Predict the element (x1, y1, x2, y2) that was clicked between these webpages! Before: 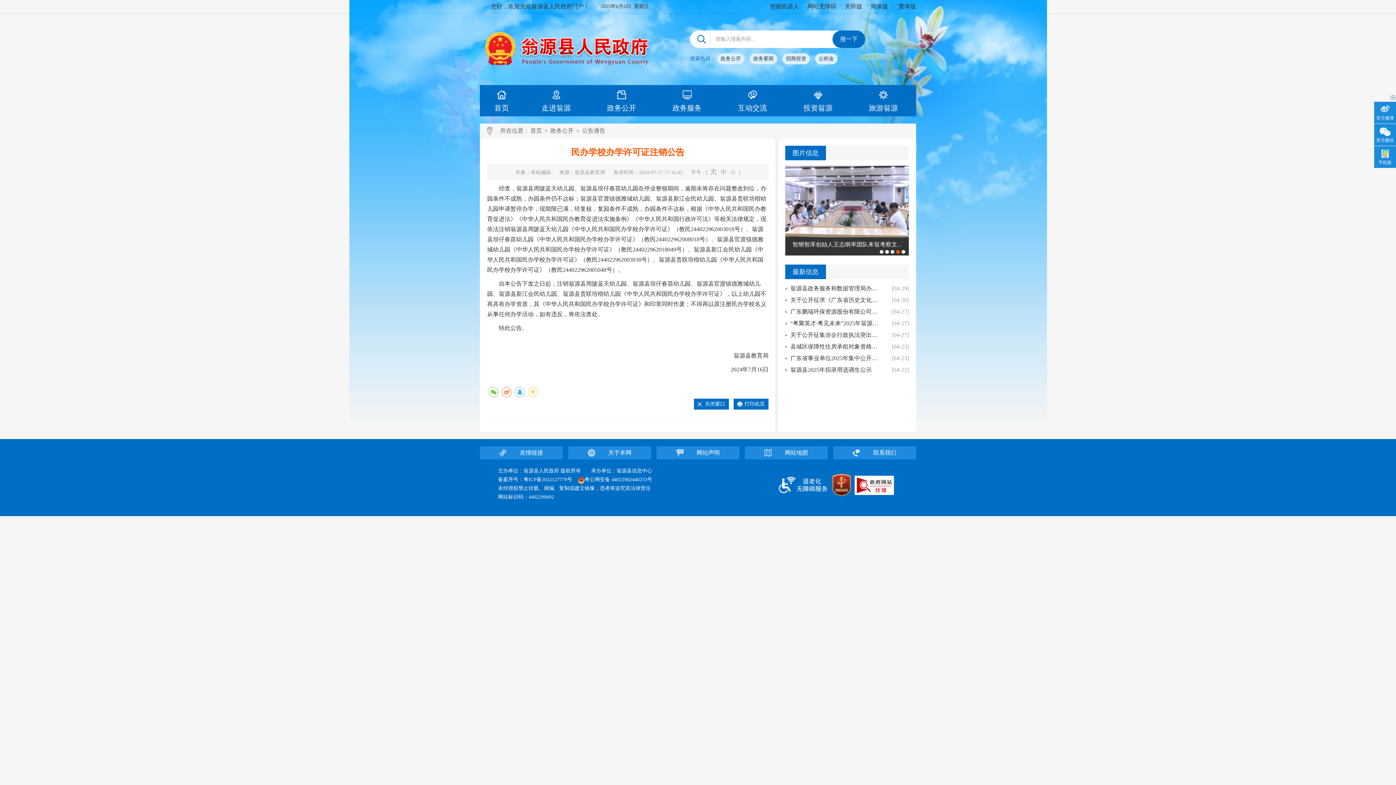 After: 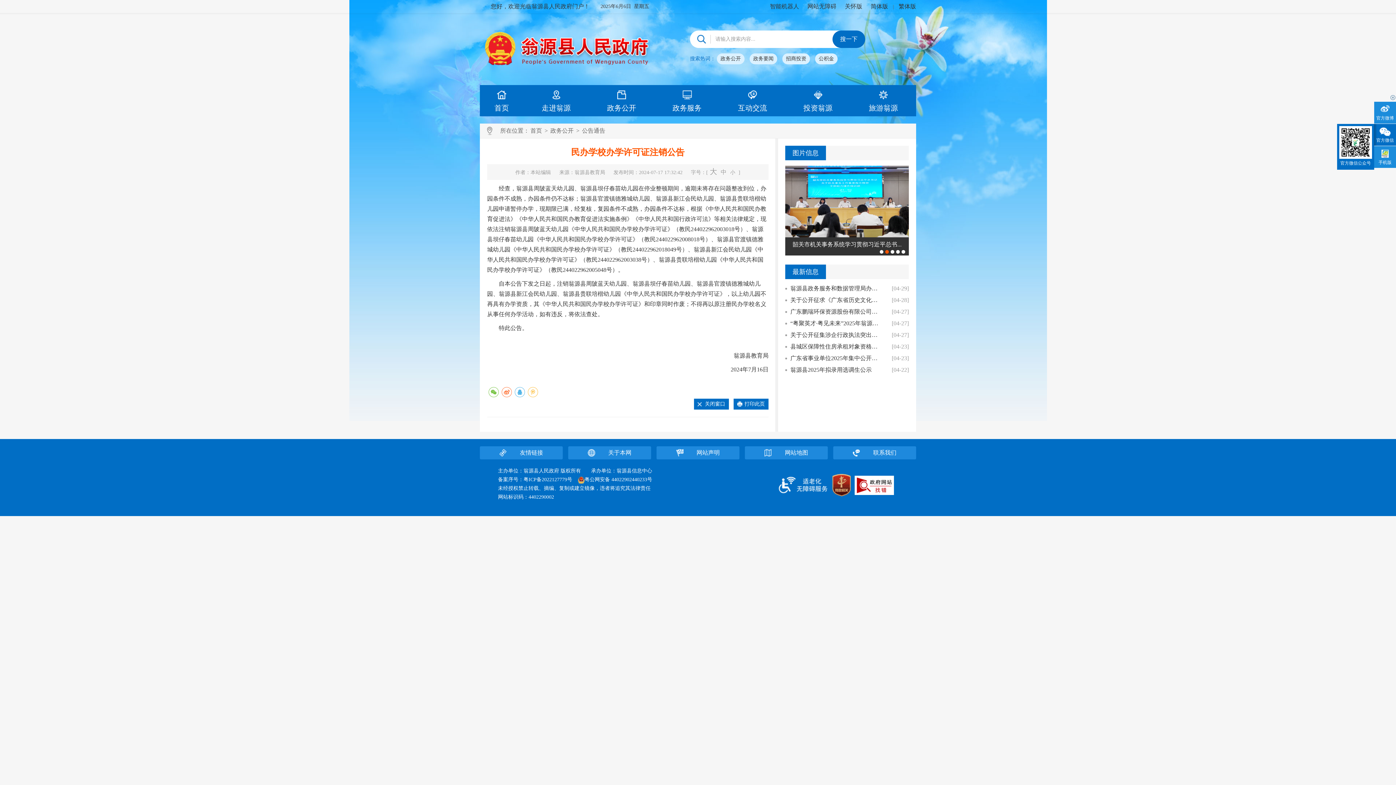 Action: label: 官方微信 bbox: (1374, 124, 1396, 145)